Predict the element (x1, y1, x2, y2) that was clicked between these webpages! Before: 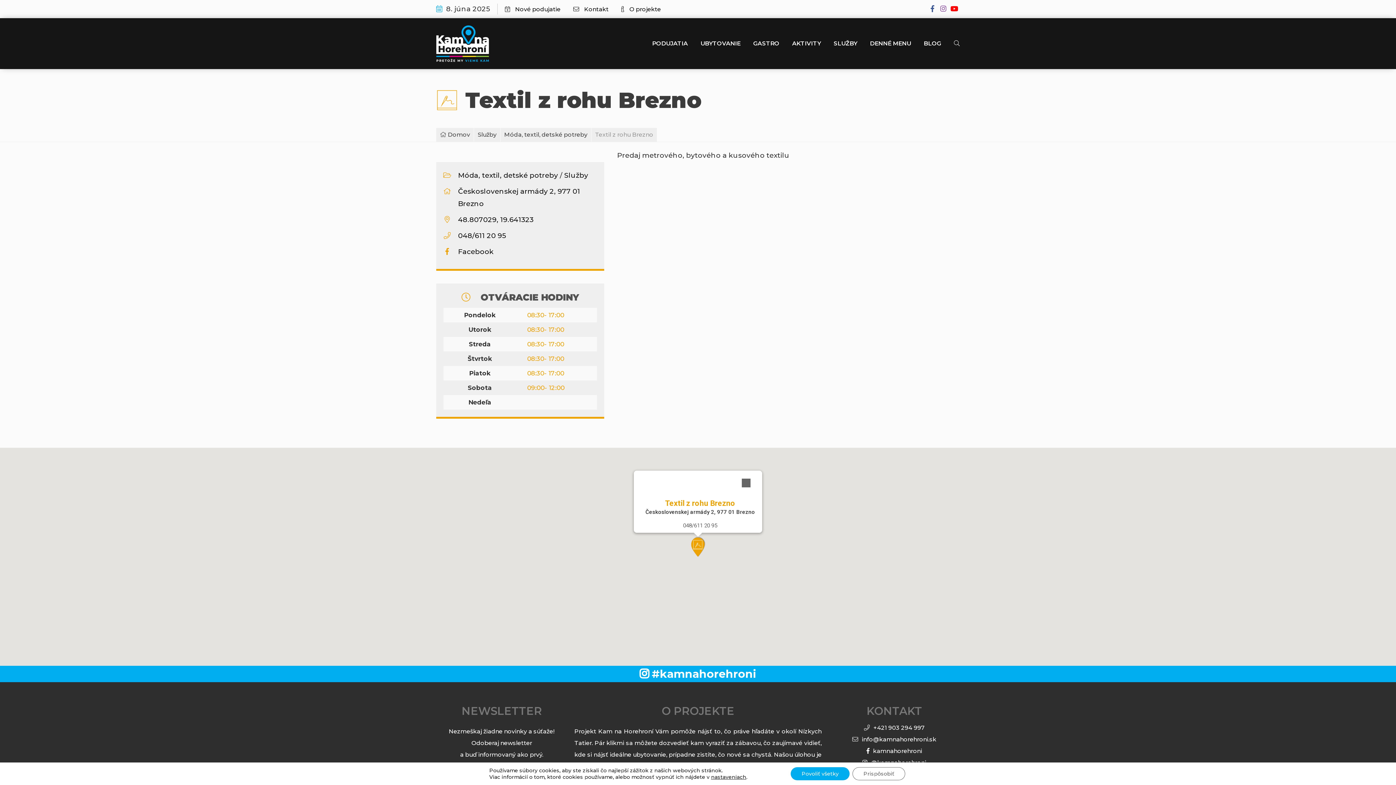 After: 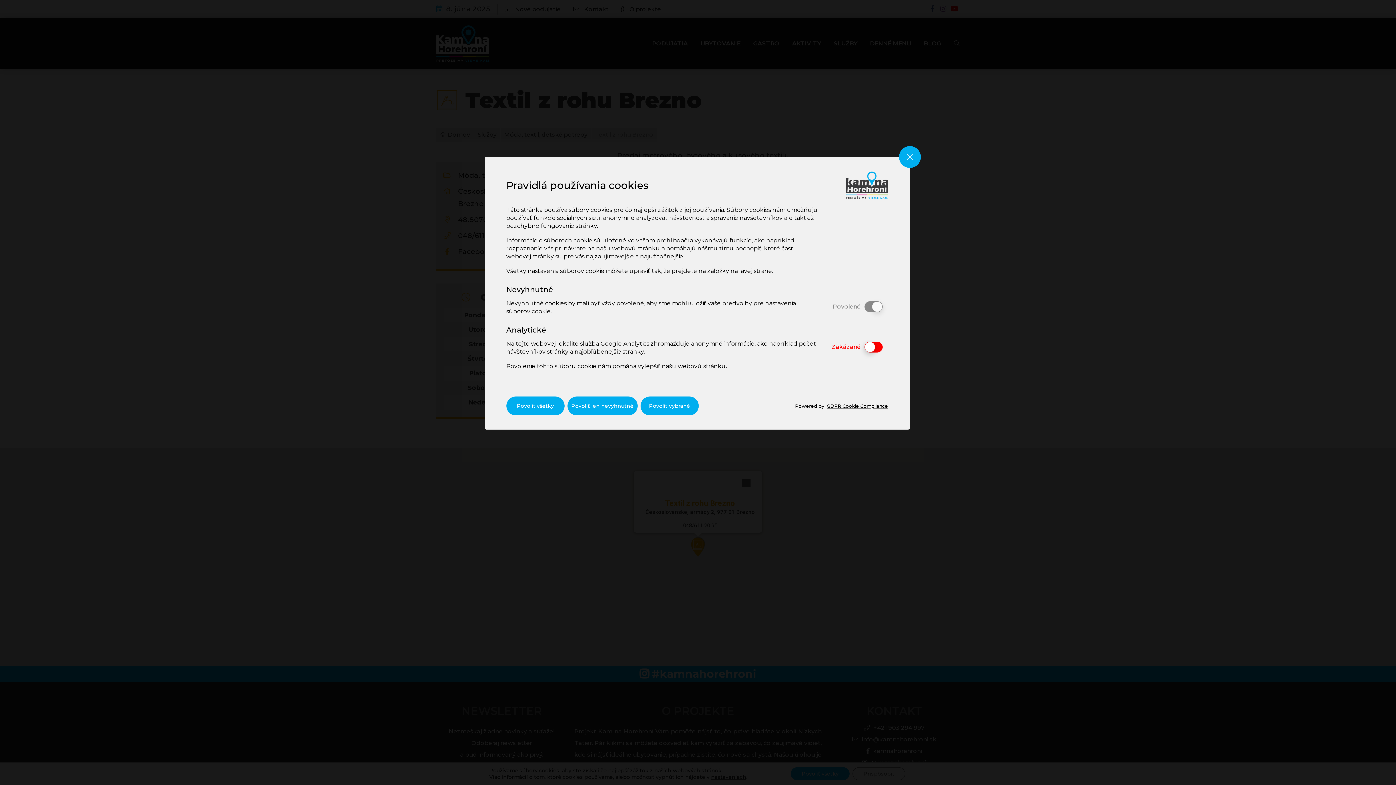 Action: label: Prispôsobiť bbox: (852, 767, 905, 780)